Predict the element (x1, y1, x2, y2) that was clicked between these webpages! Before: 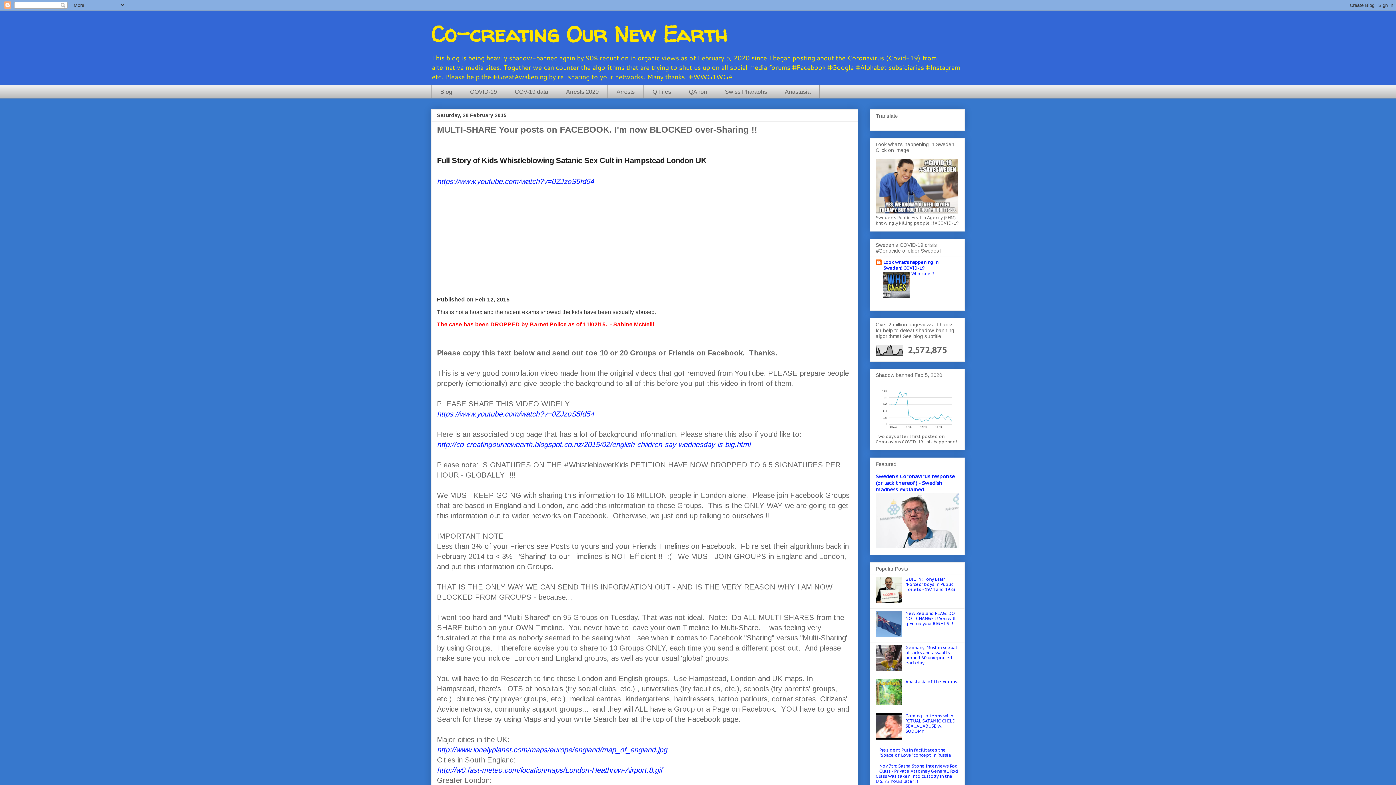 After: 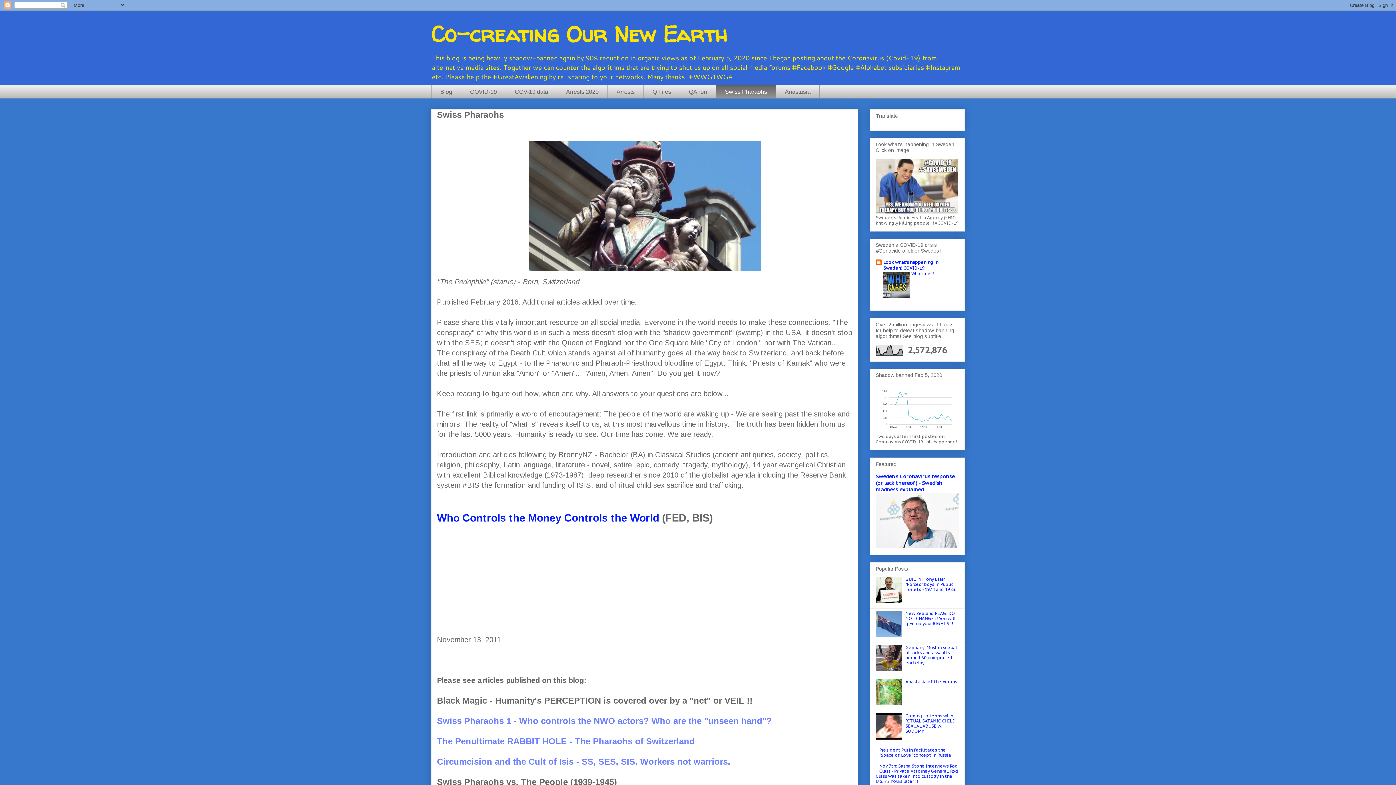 Action: label: Swiss Pharaohs bbox: (716, 85, 776, 98)